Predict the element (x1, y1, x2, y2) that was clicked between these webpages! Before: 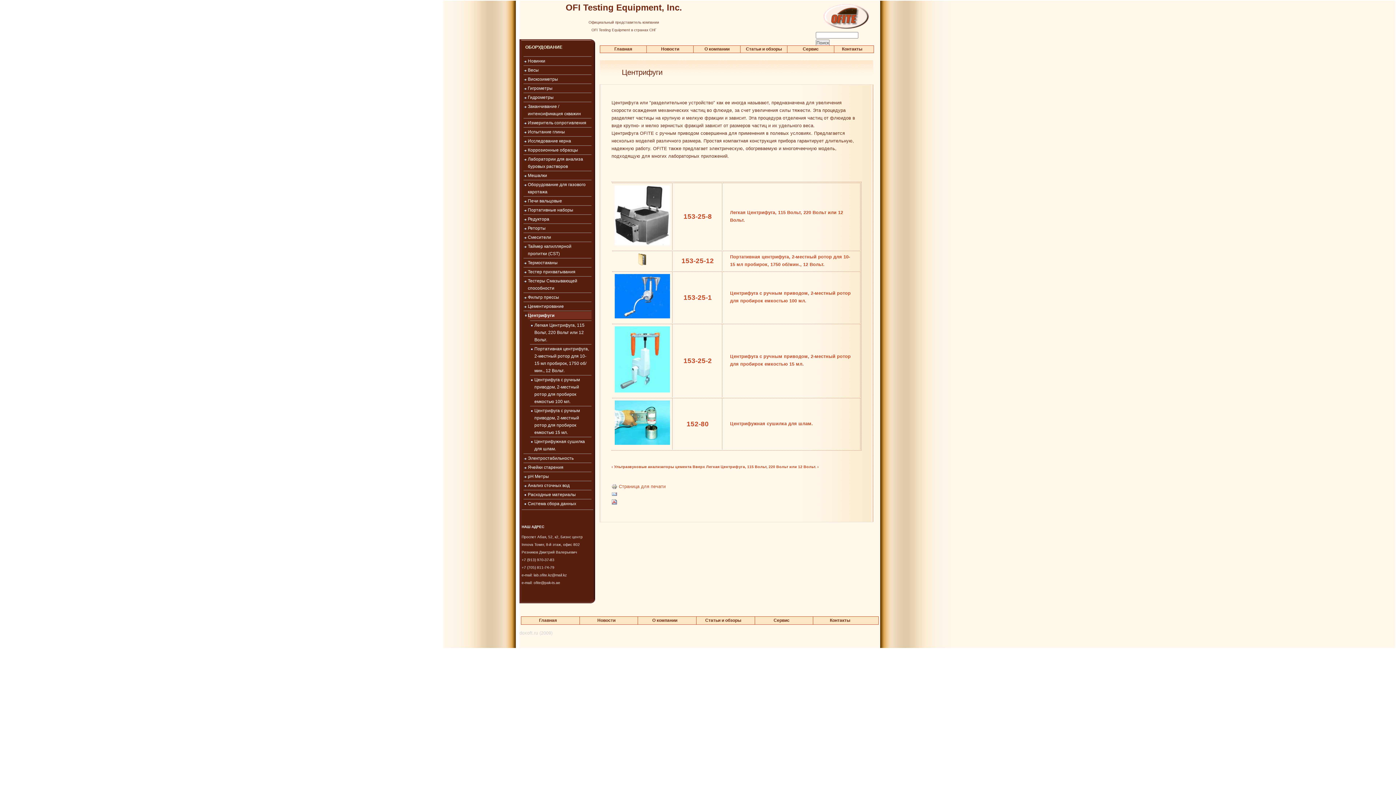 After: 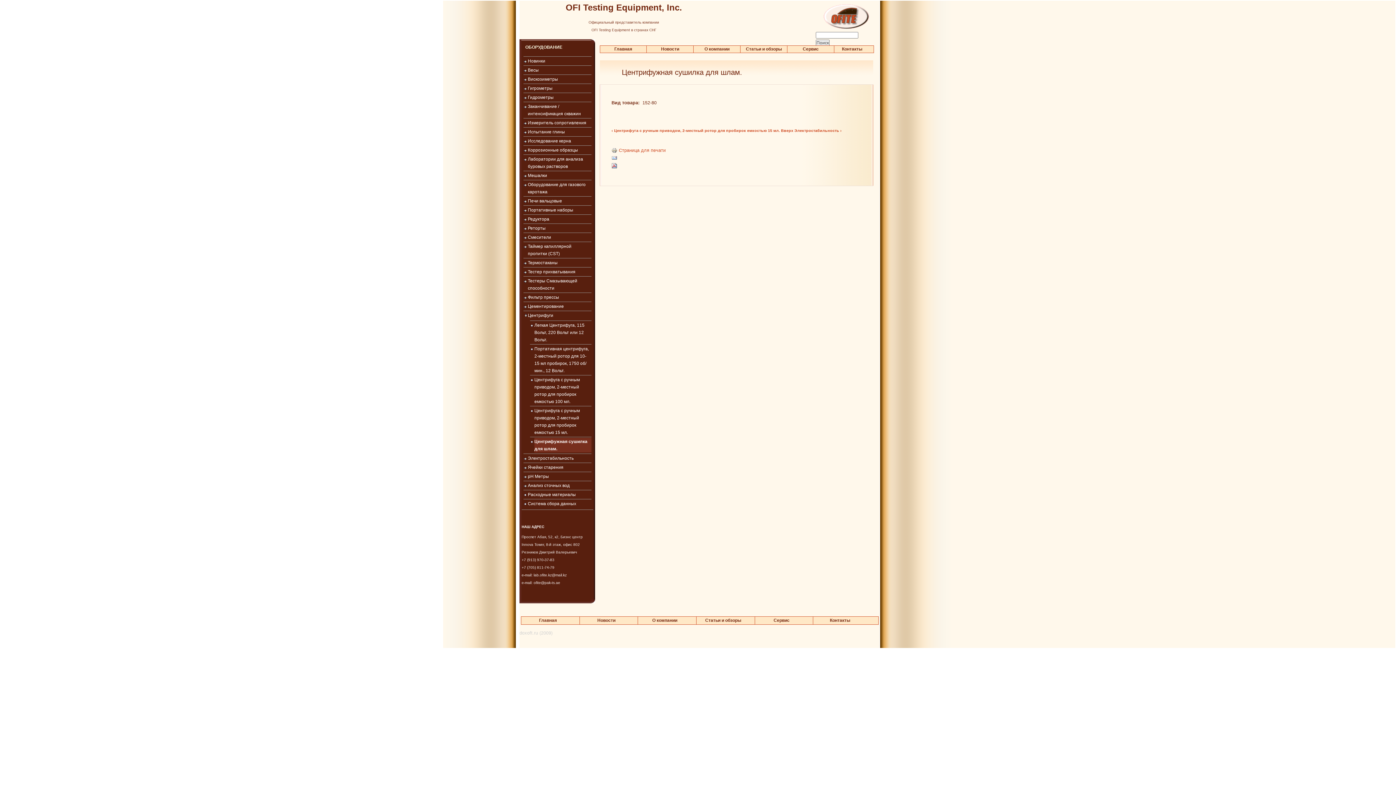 Action: label: 152-80 bbox: (686, 420, 708, 427)